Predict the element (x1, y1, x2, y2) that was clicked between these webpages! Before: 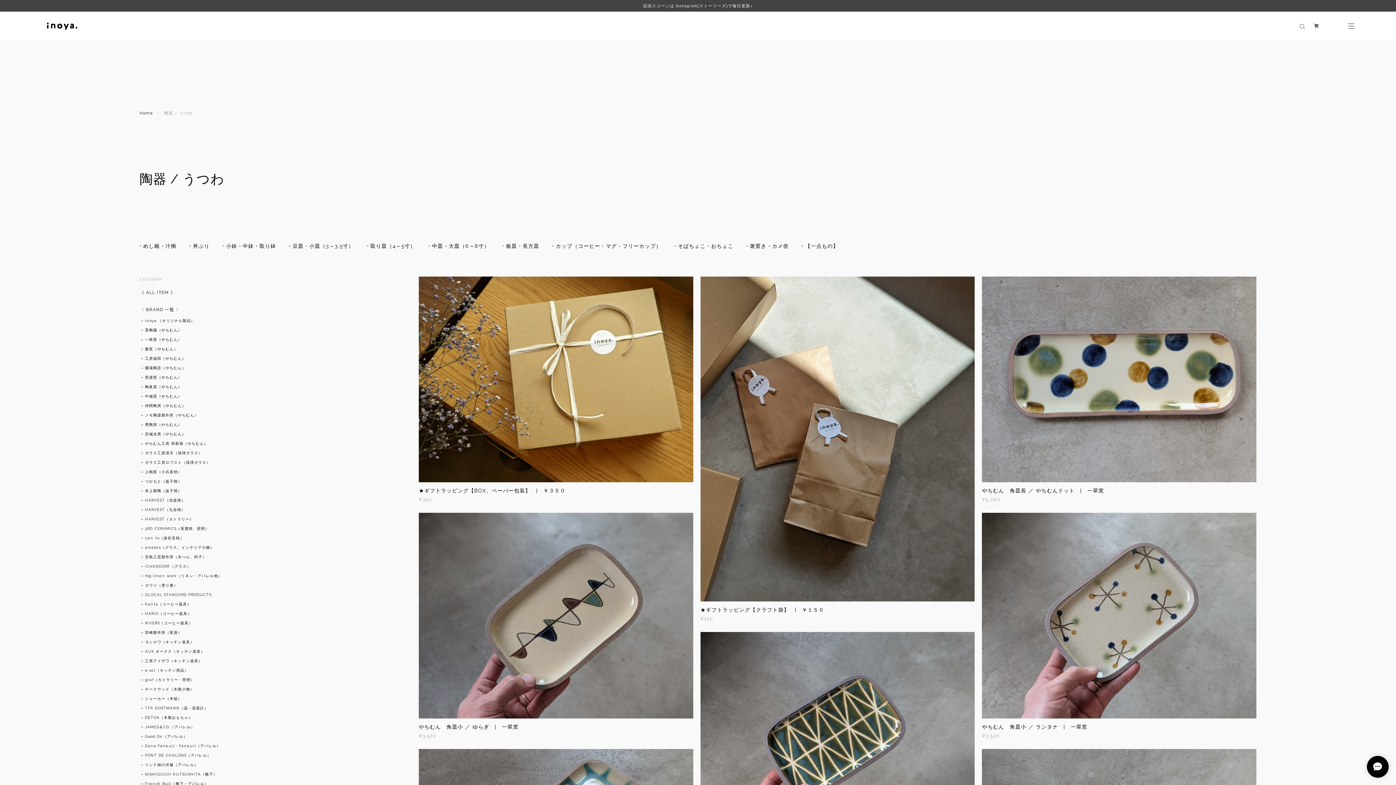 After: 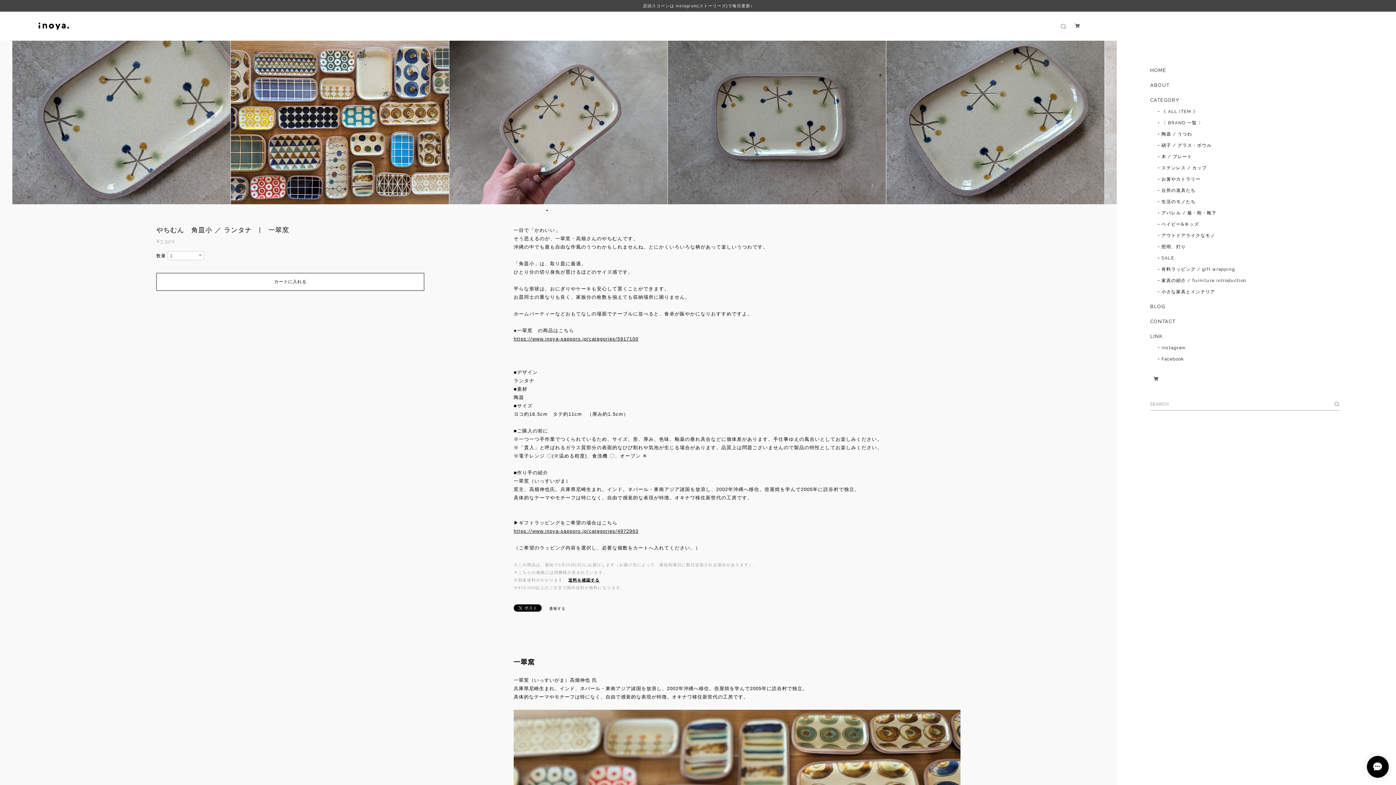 Action: bbox: (982, 724, 1256, 738) label: やちむん　角皿小 ／ ランタナ　|　一翠窯
¥3,520